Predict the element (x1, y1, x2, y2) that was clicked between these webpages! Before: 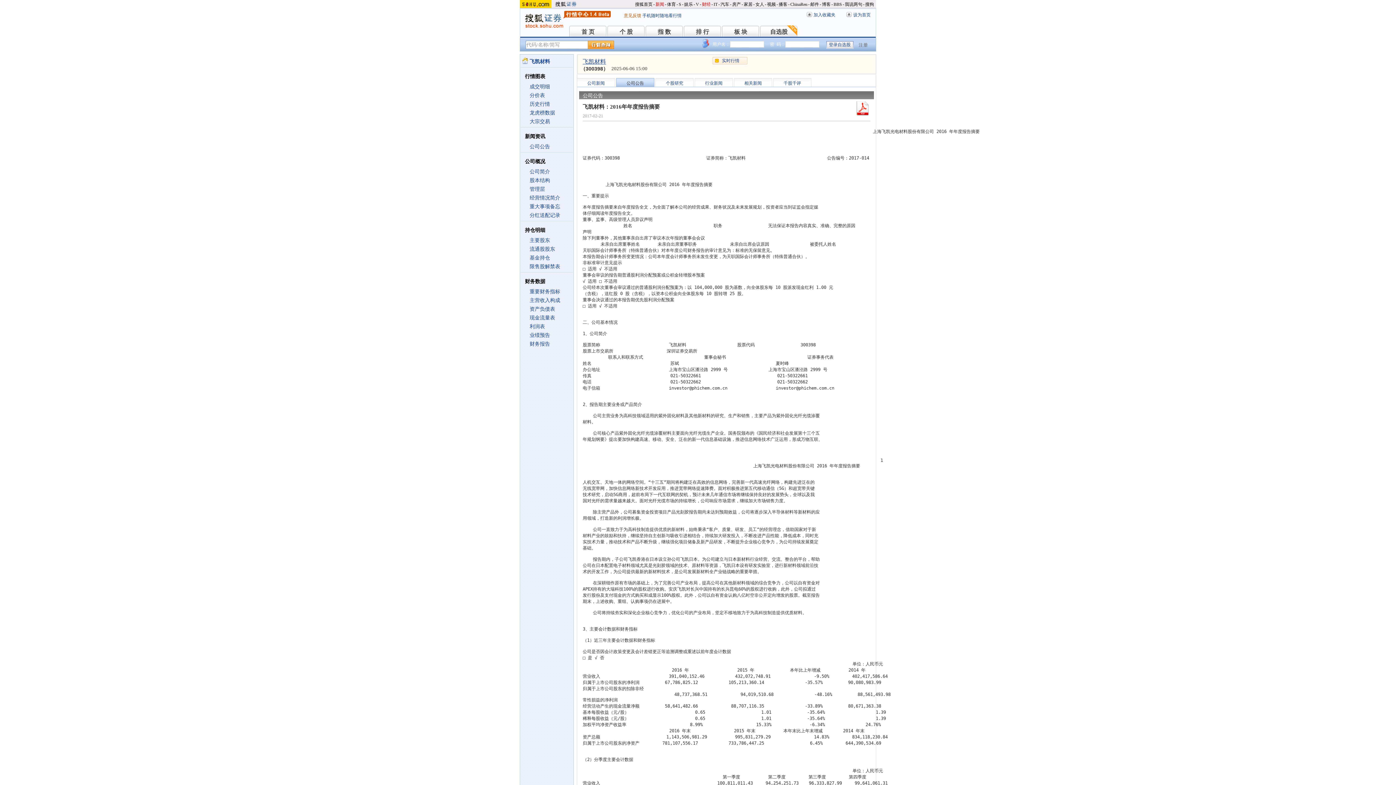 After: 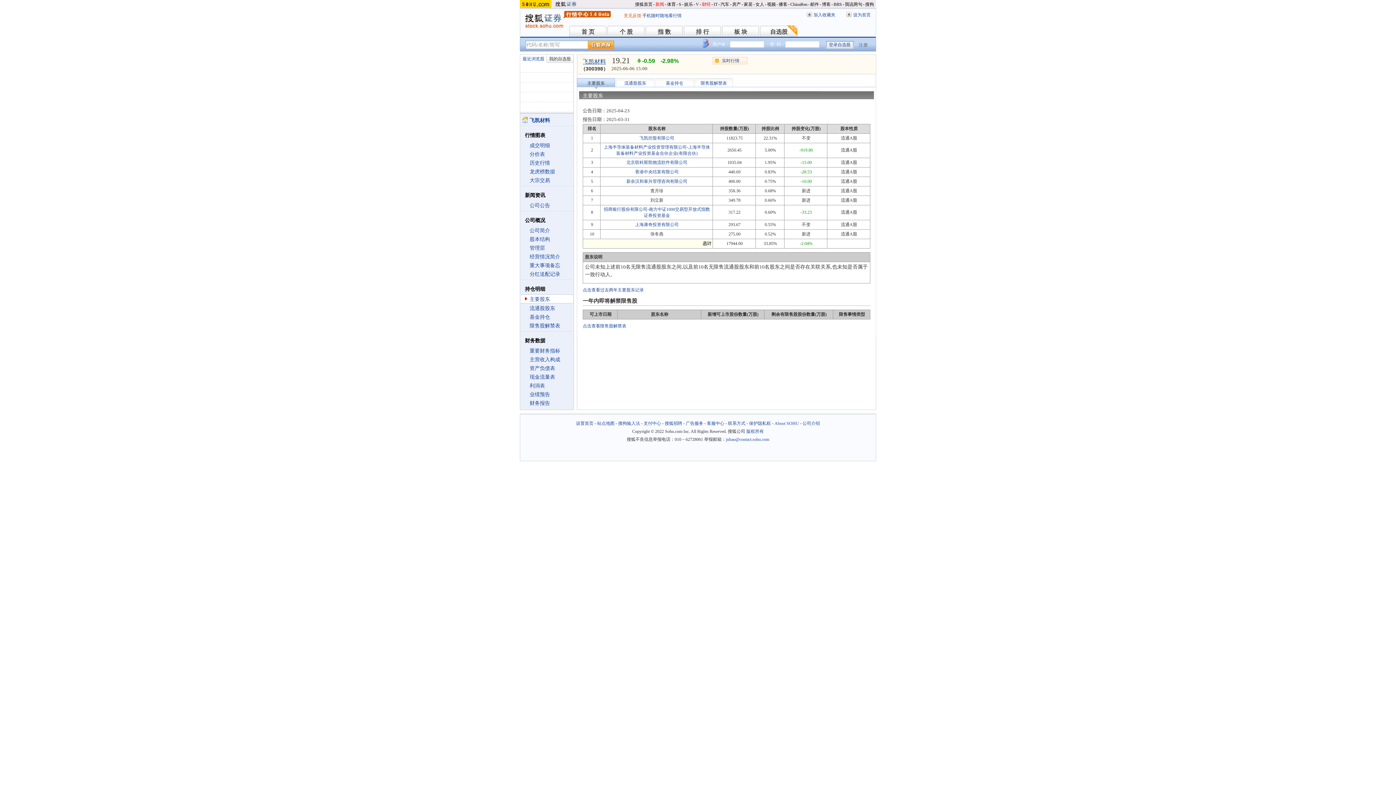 Action: label: 主要股东 bbox: (529, 237, 550, 243)